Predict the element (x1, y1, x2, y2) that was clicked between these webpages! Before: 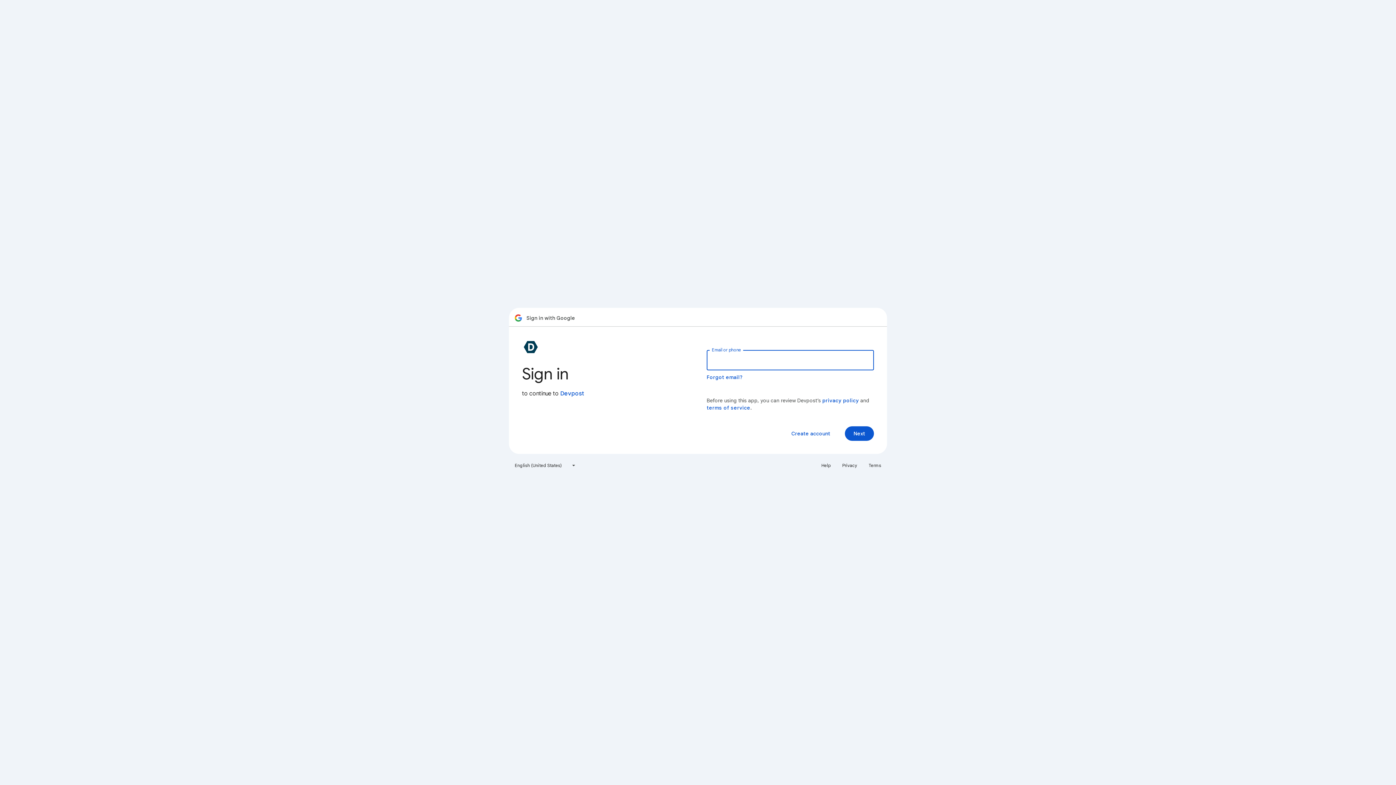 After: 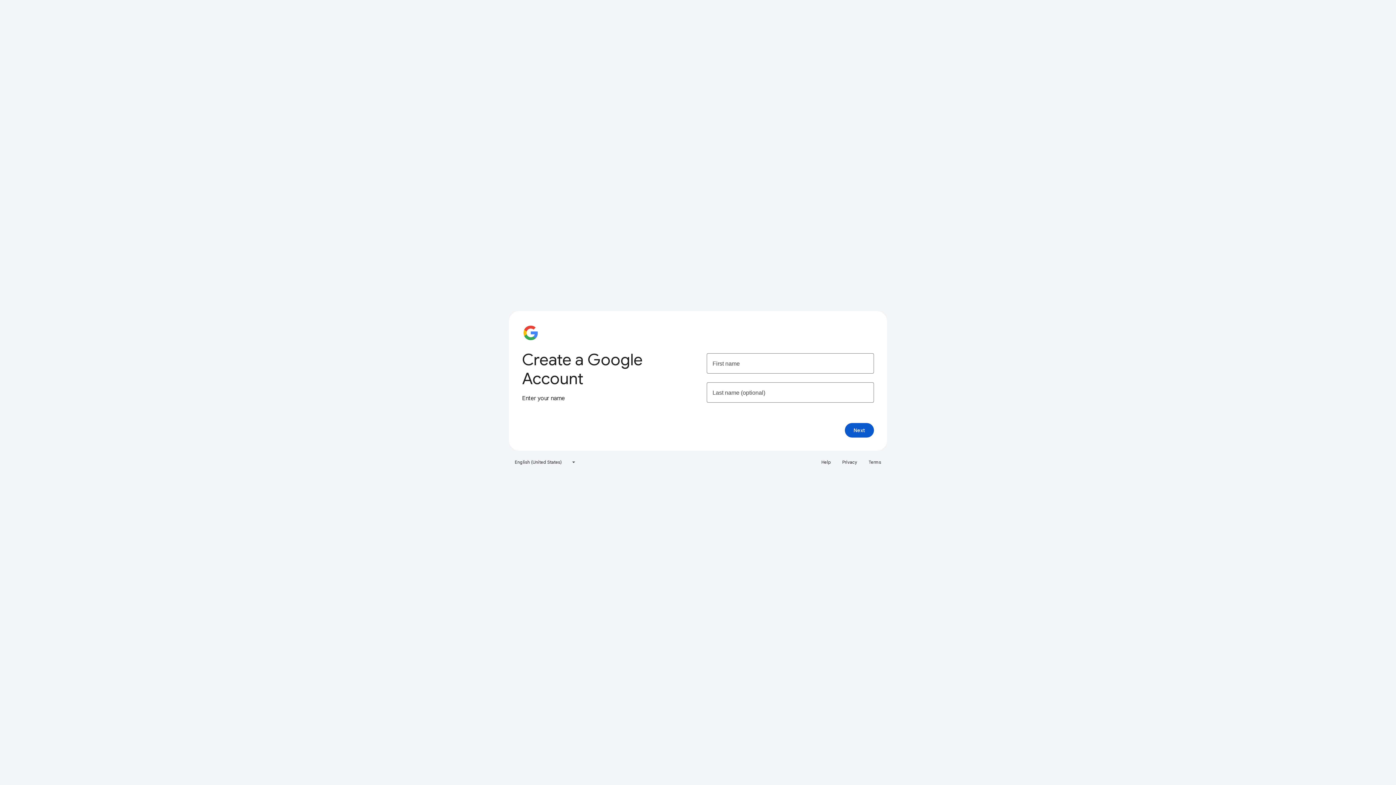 Action: bbox: (785, 426, 836, 441) label: Create account